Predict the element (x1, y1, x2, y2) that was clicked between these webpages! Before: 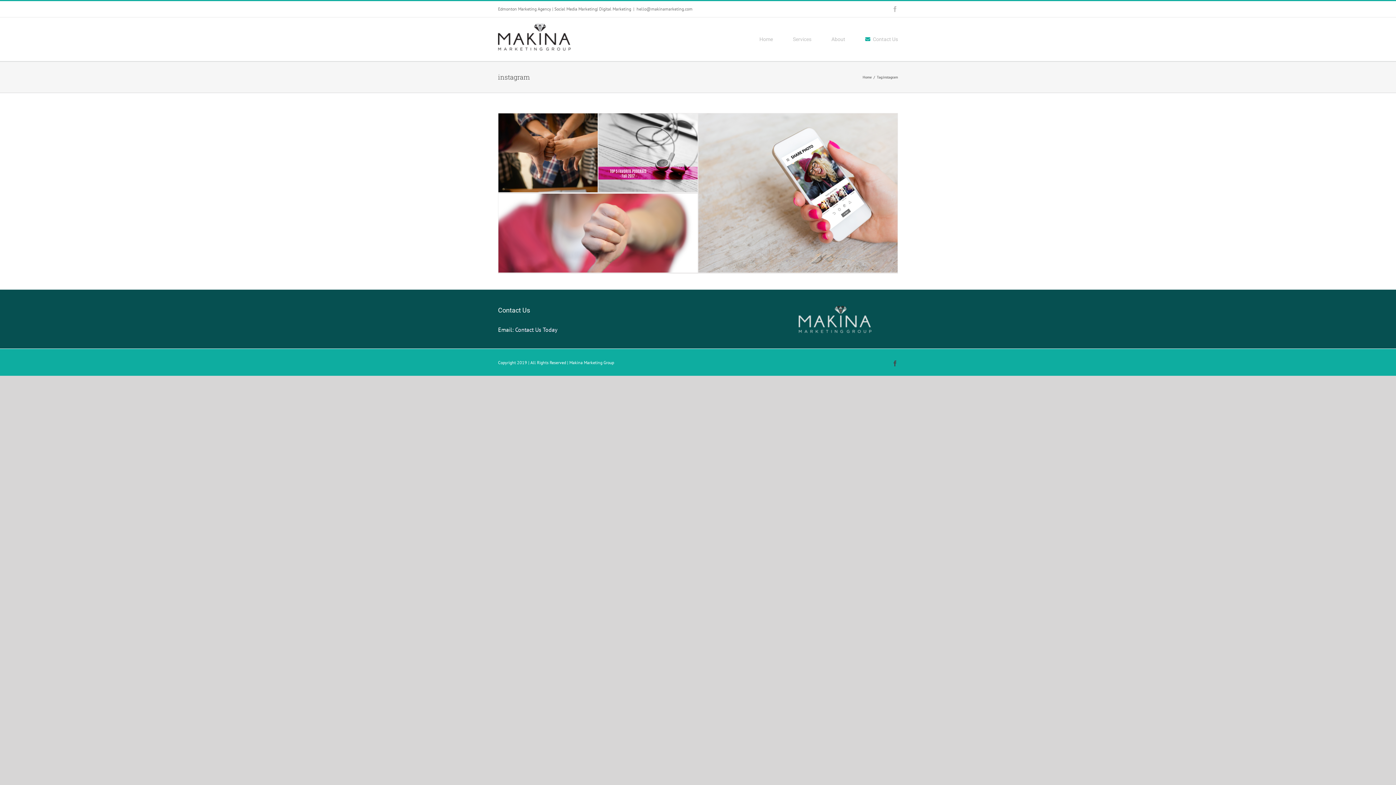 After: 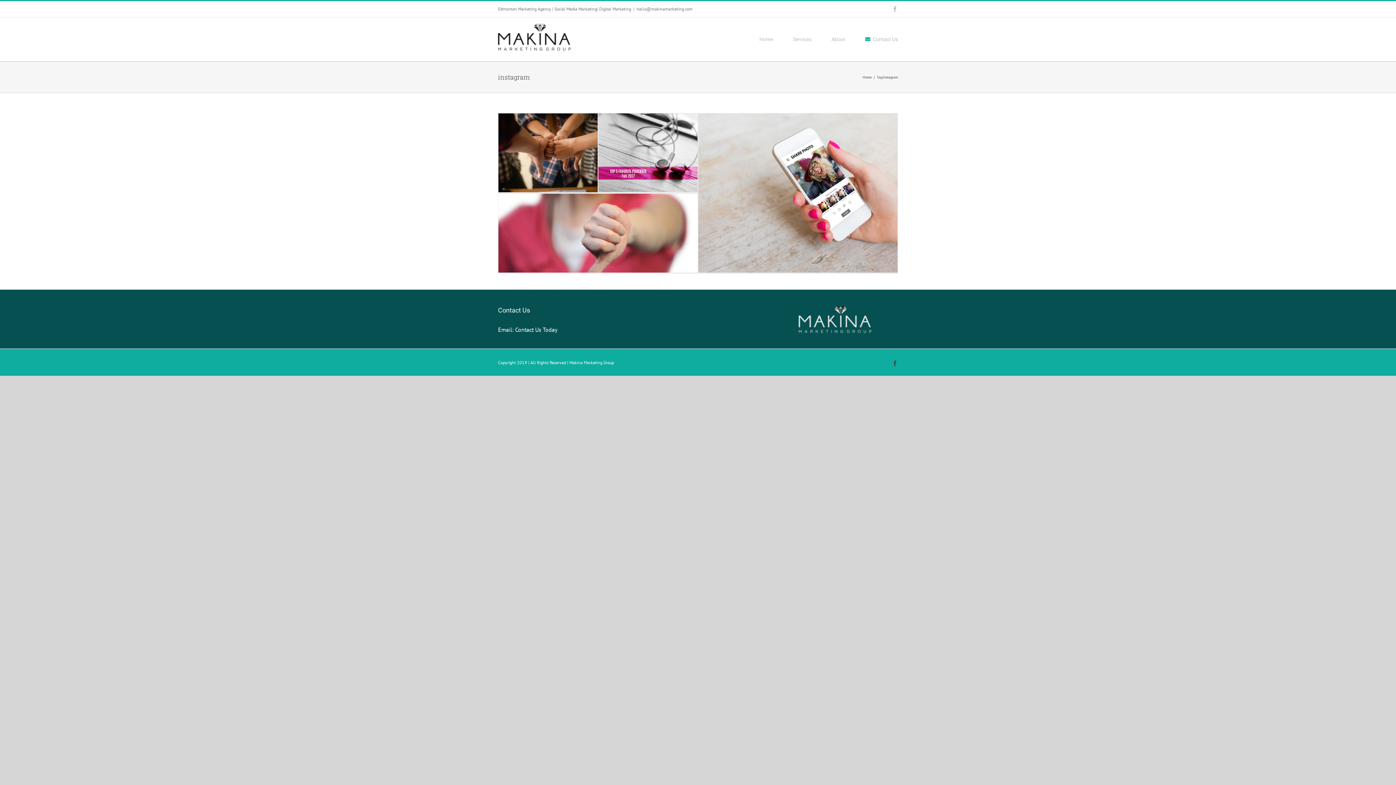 Action: bbox: (515, 326, 557, 333) label: Contact Us Today